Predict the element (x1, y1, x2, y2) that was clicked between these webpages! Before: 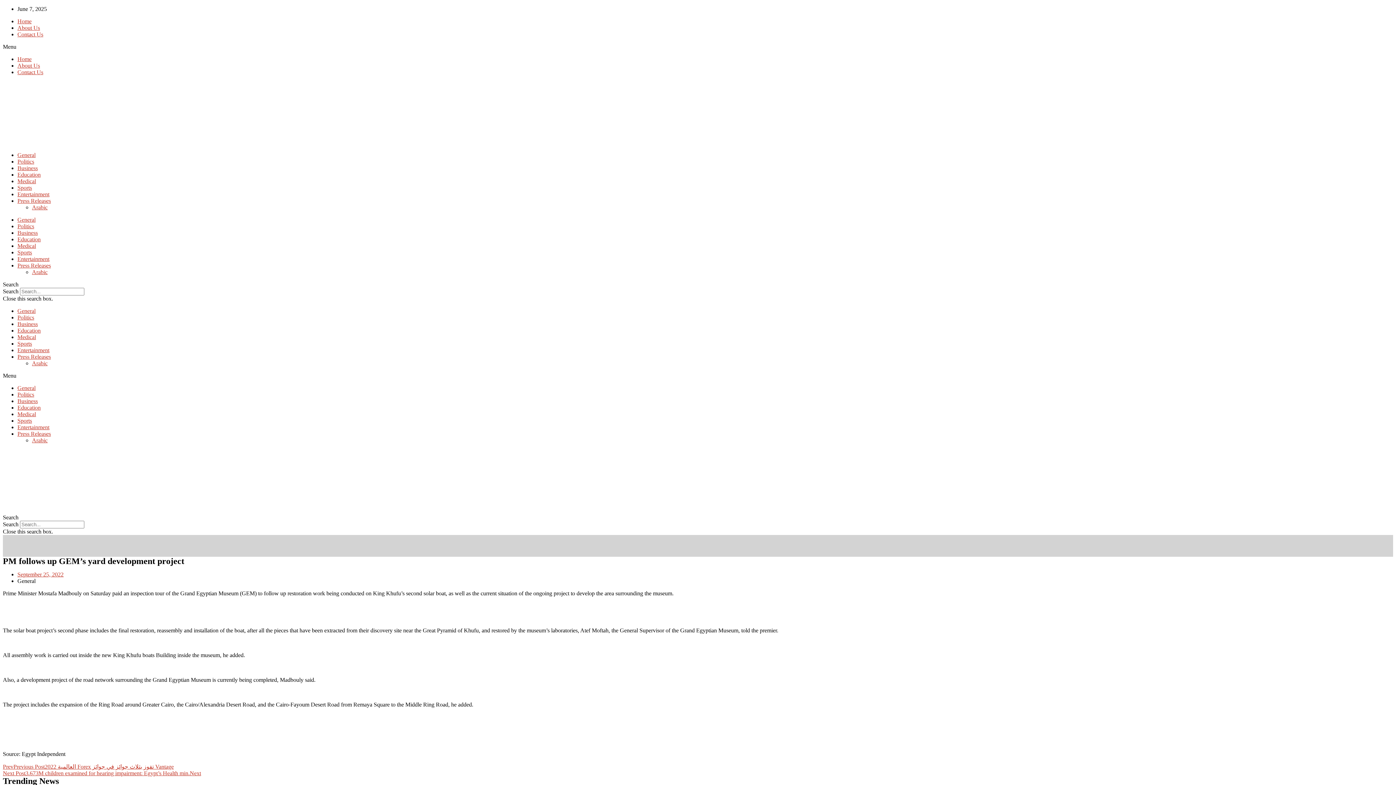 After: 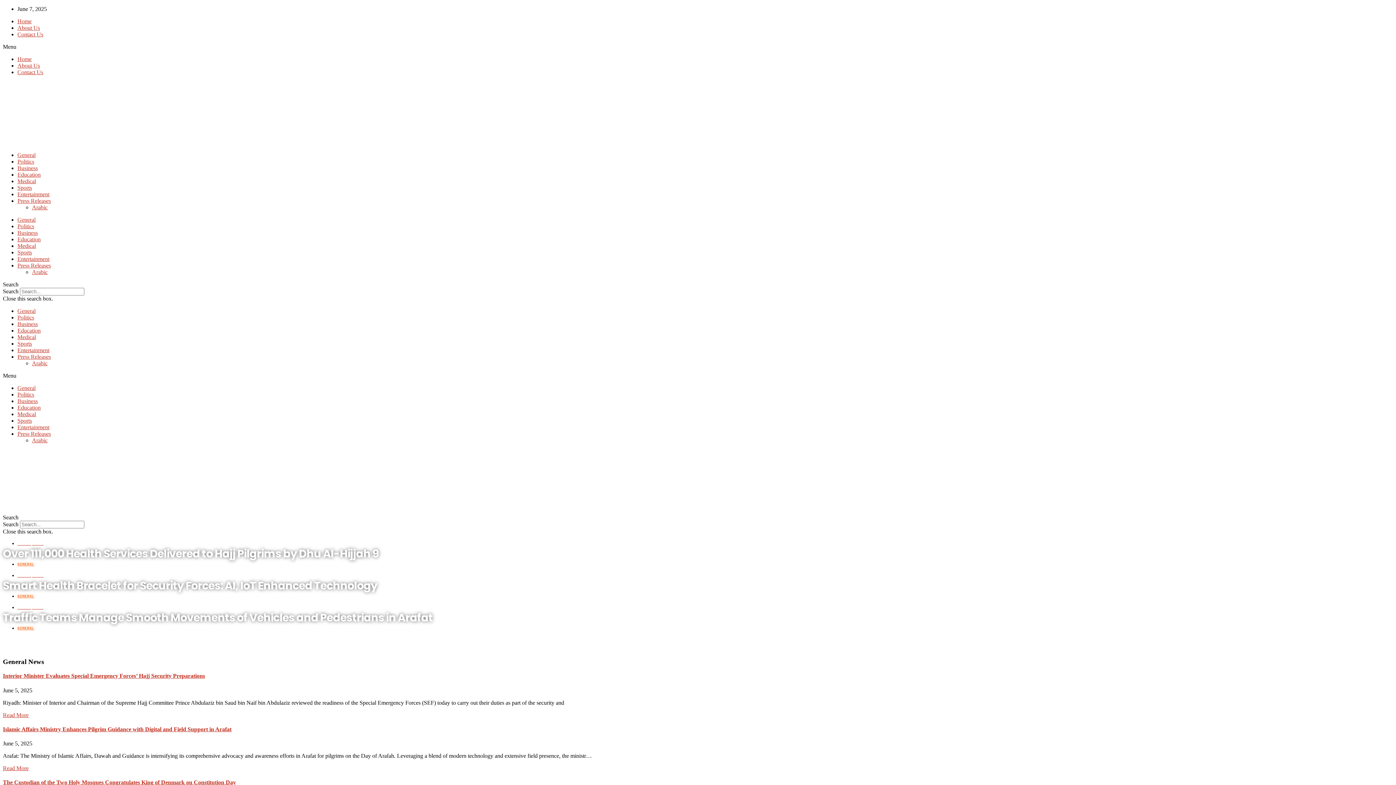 Action: label: Home bbox: (17, 56, 31, 62)